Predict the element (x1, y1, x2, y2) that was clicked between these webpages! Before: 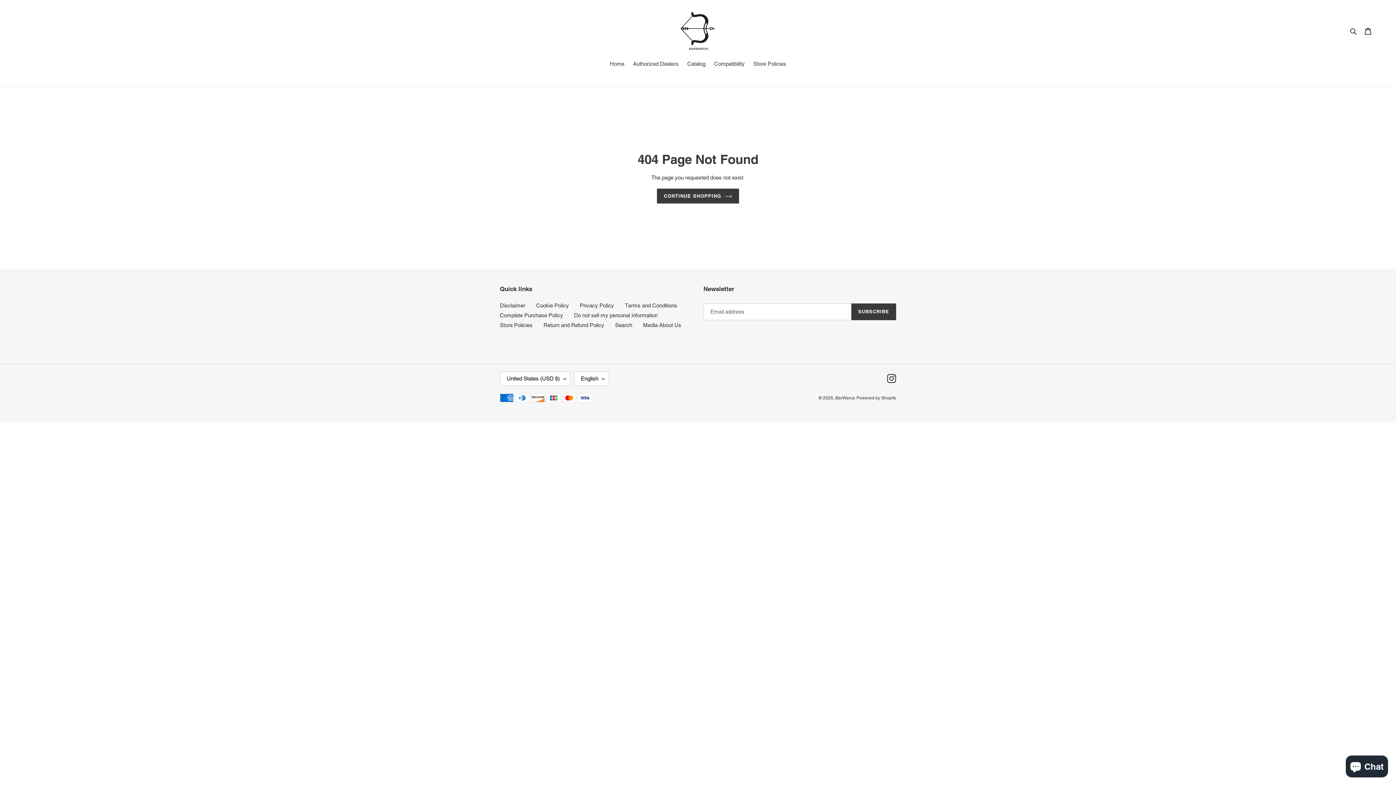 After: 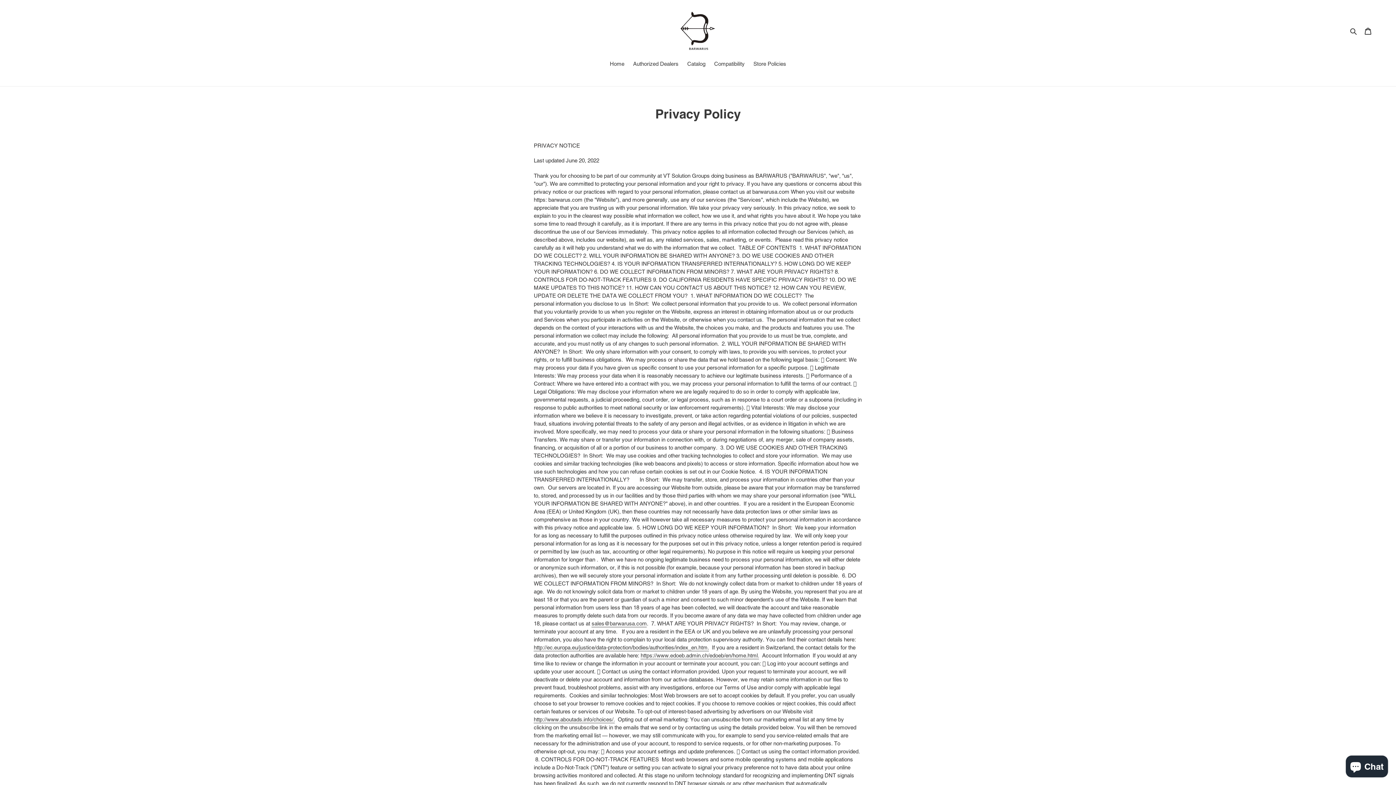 Action: bbox: (580, 302, 614, 308) label: Privacy Policy